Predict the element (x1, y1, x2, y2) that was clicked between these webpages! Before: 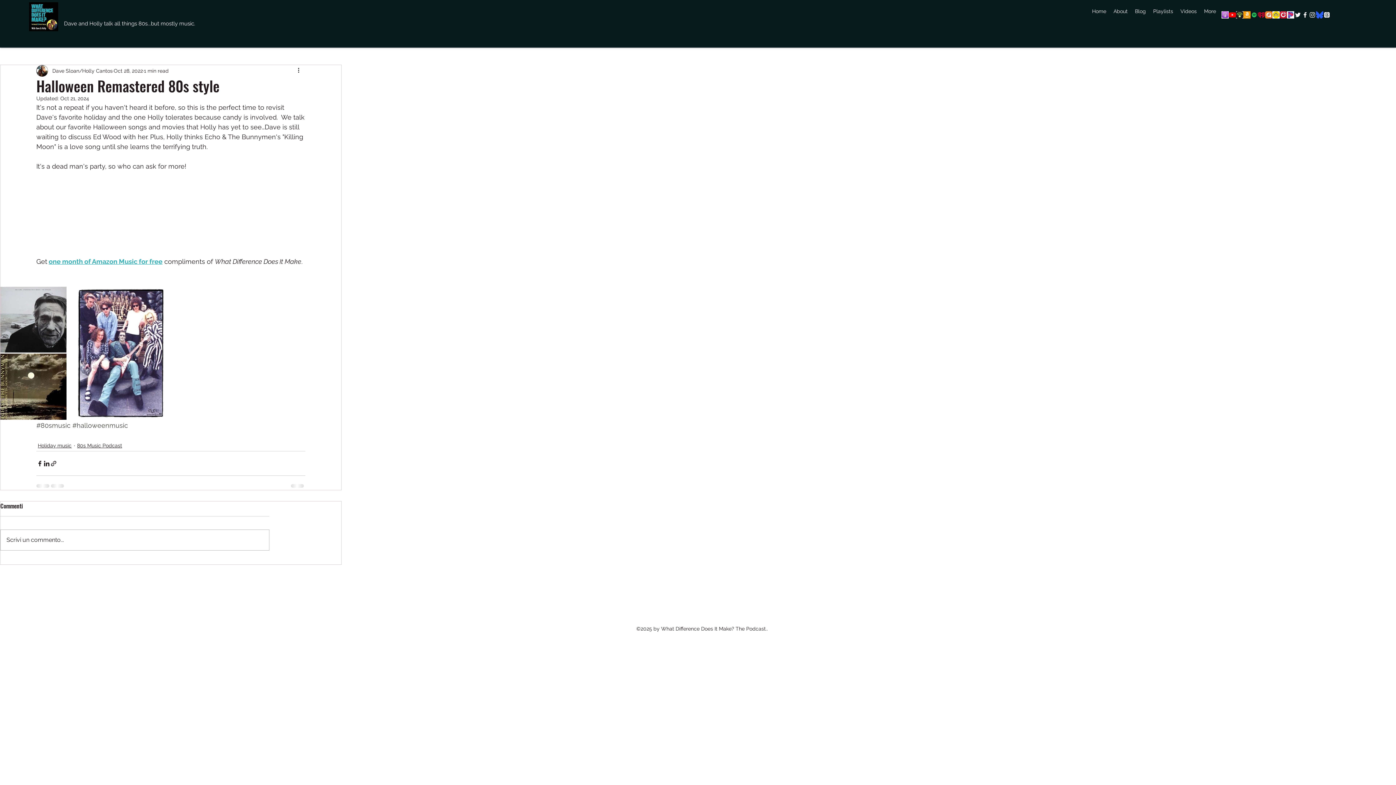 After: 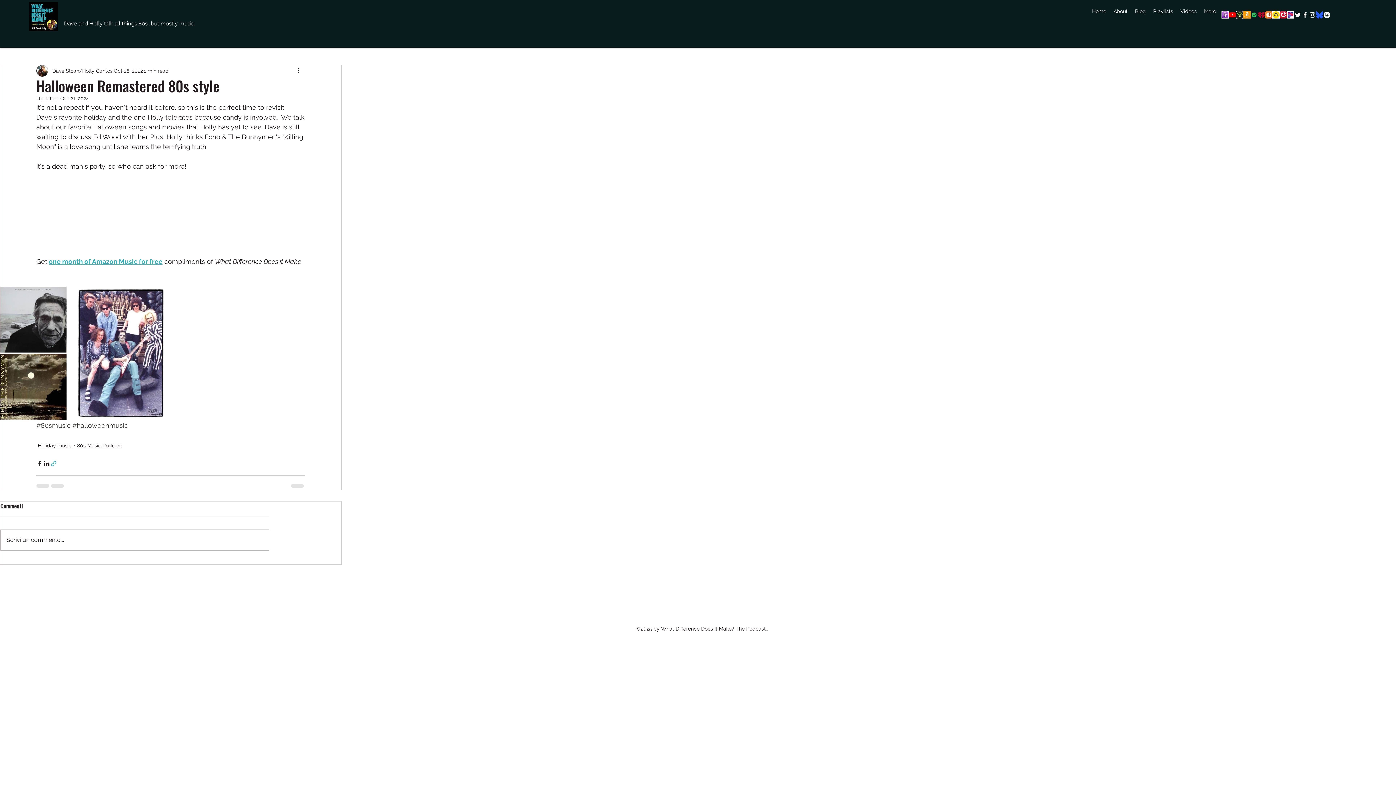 Action: label: Share via link bbox: (50, 460, 57, 467)